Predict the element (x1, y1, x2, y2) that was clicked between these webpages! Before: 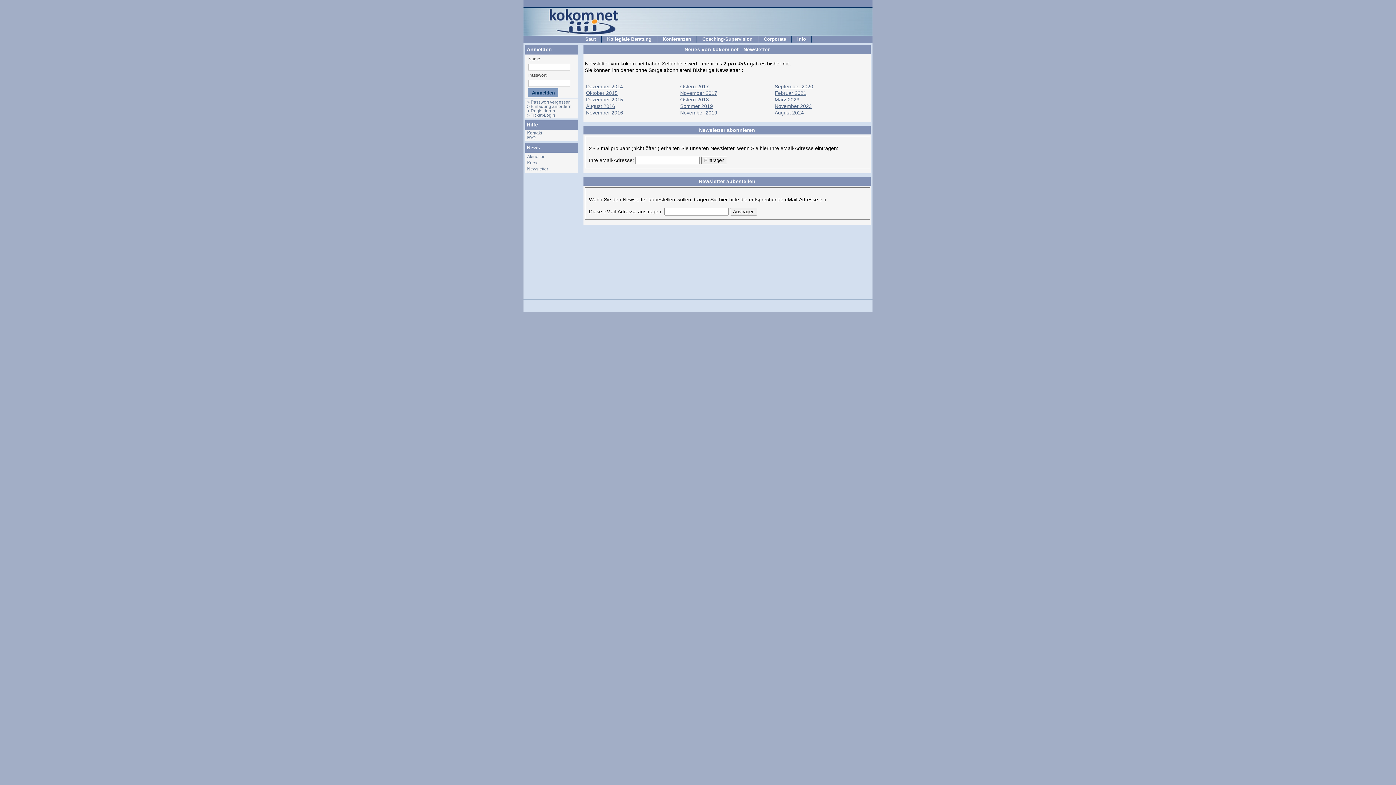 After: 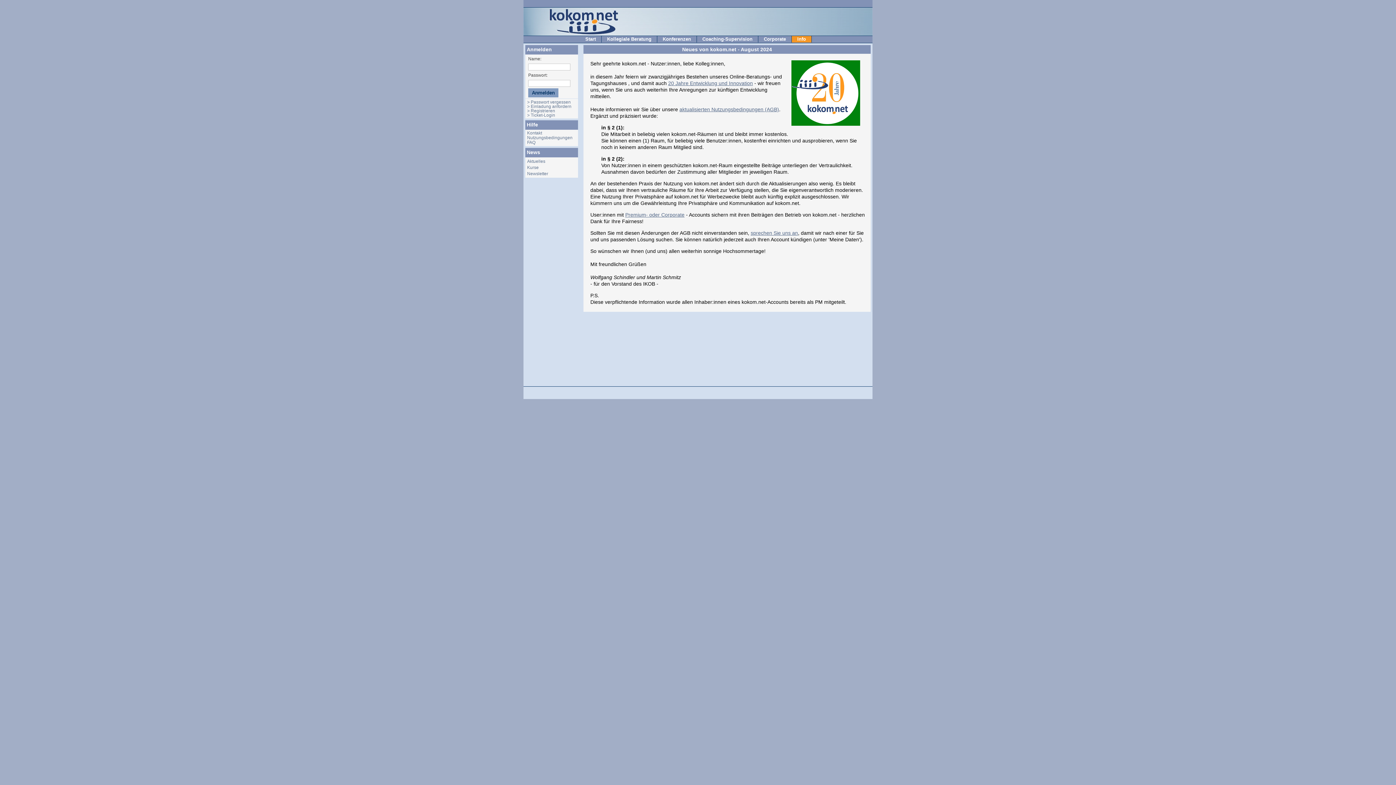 Action: label: August 2024 bbox: (774, 109, 804, 115)